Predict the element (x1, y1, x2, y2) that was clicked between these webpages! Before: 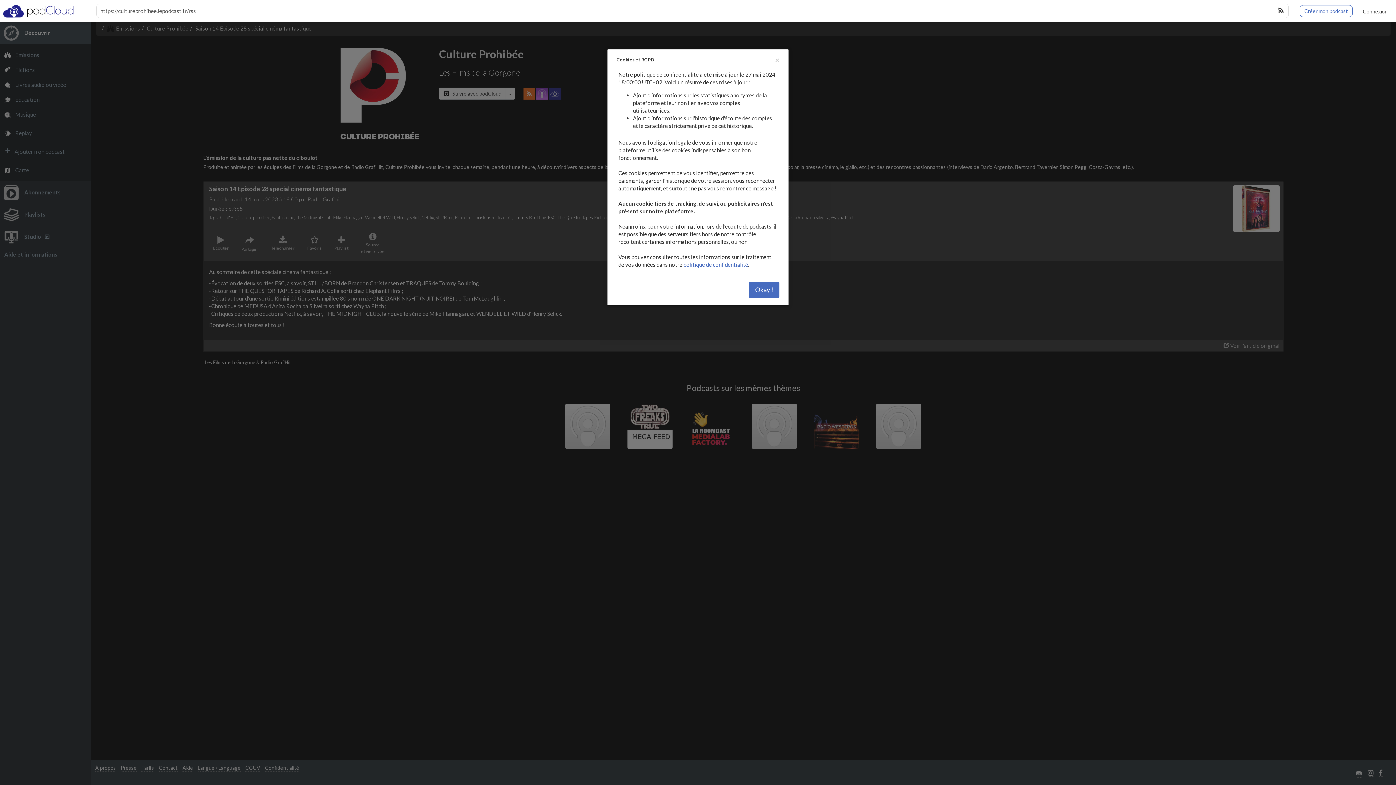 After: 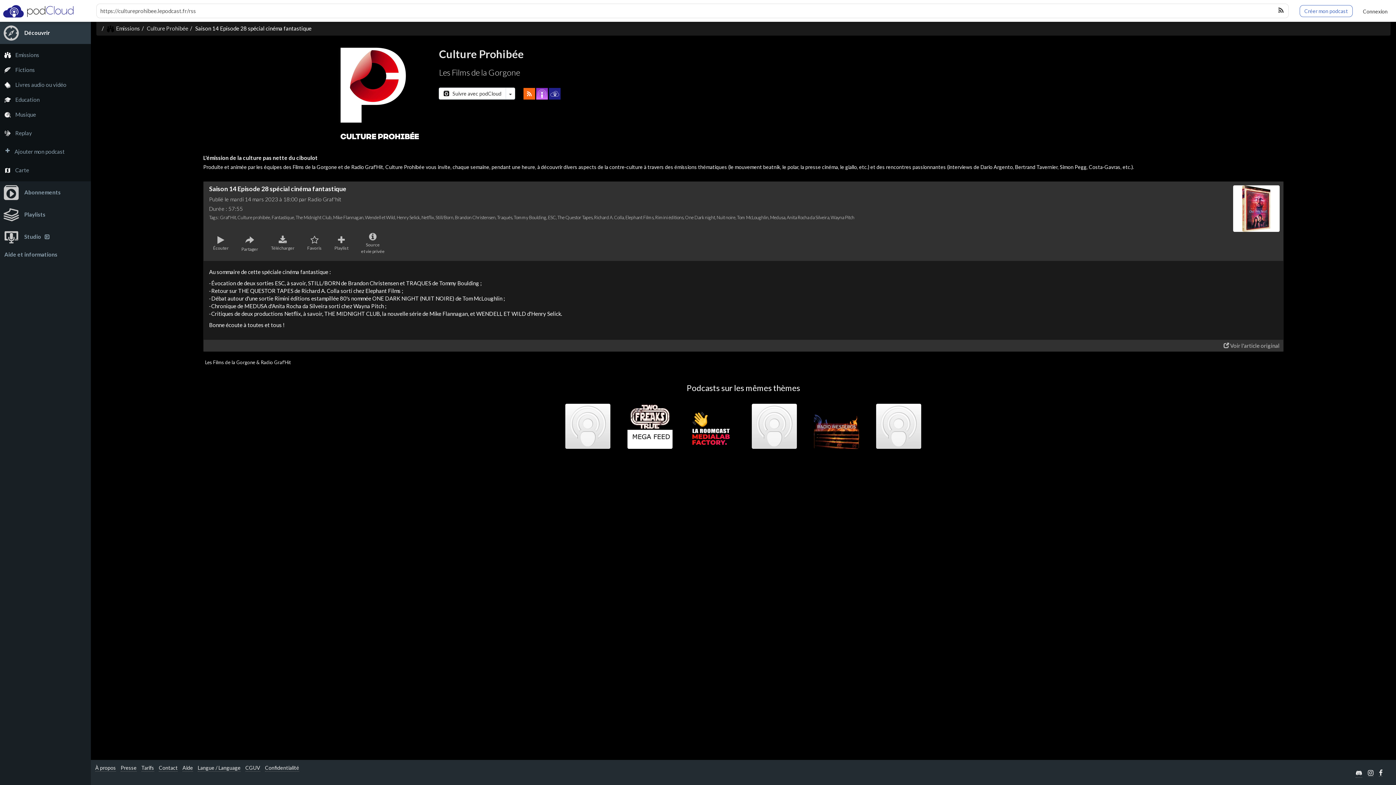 Action: label: Okay ! bbox: (749, 281, 779, 298)